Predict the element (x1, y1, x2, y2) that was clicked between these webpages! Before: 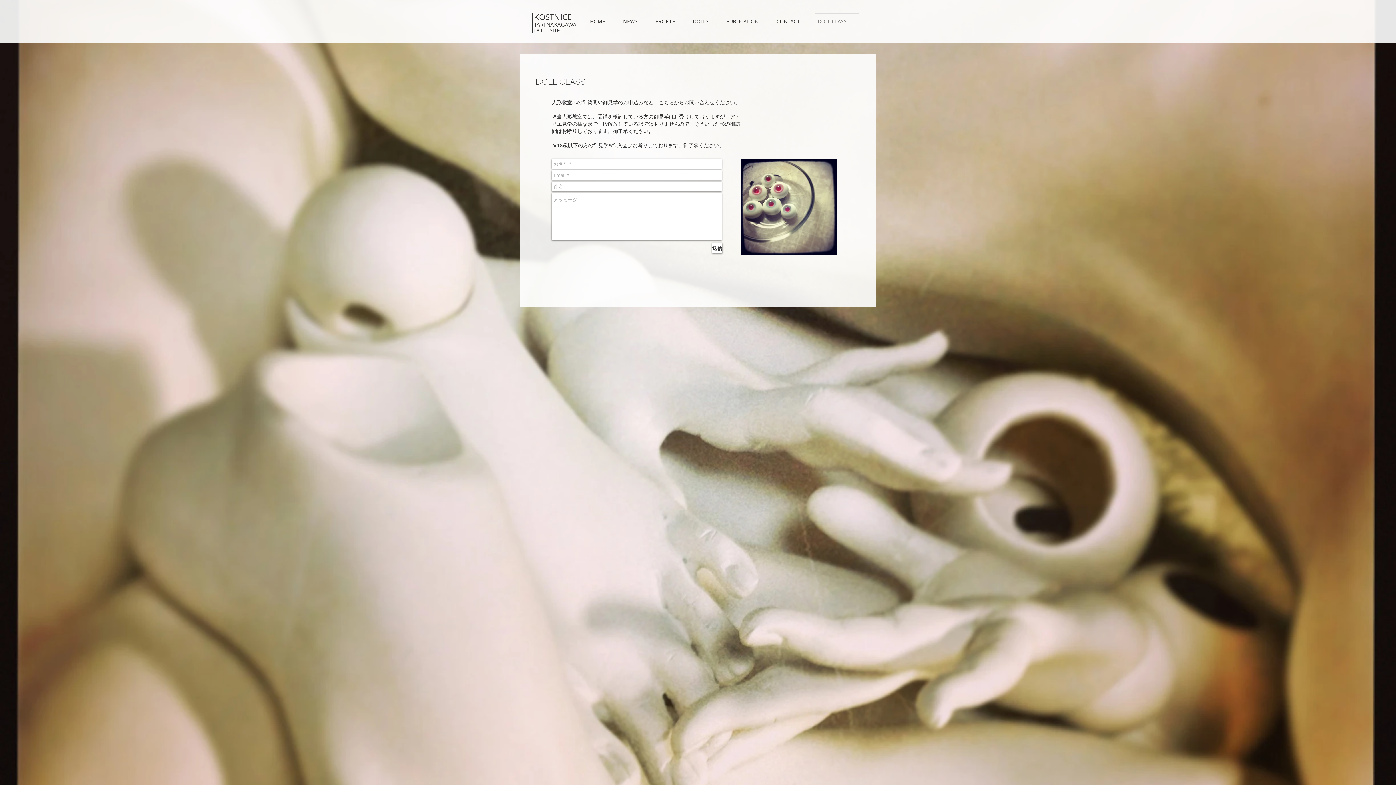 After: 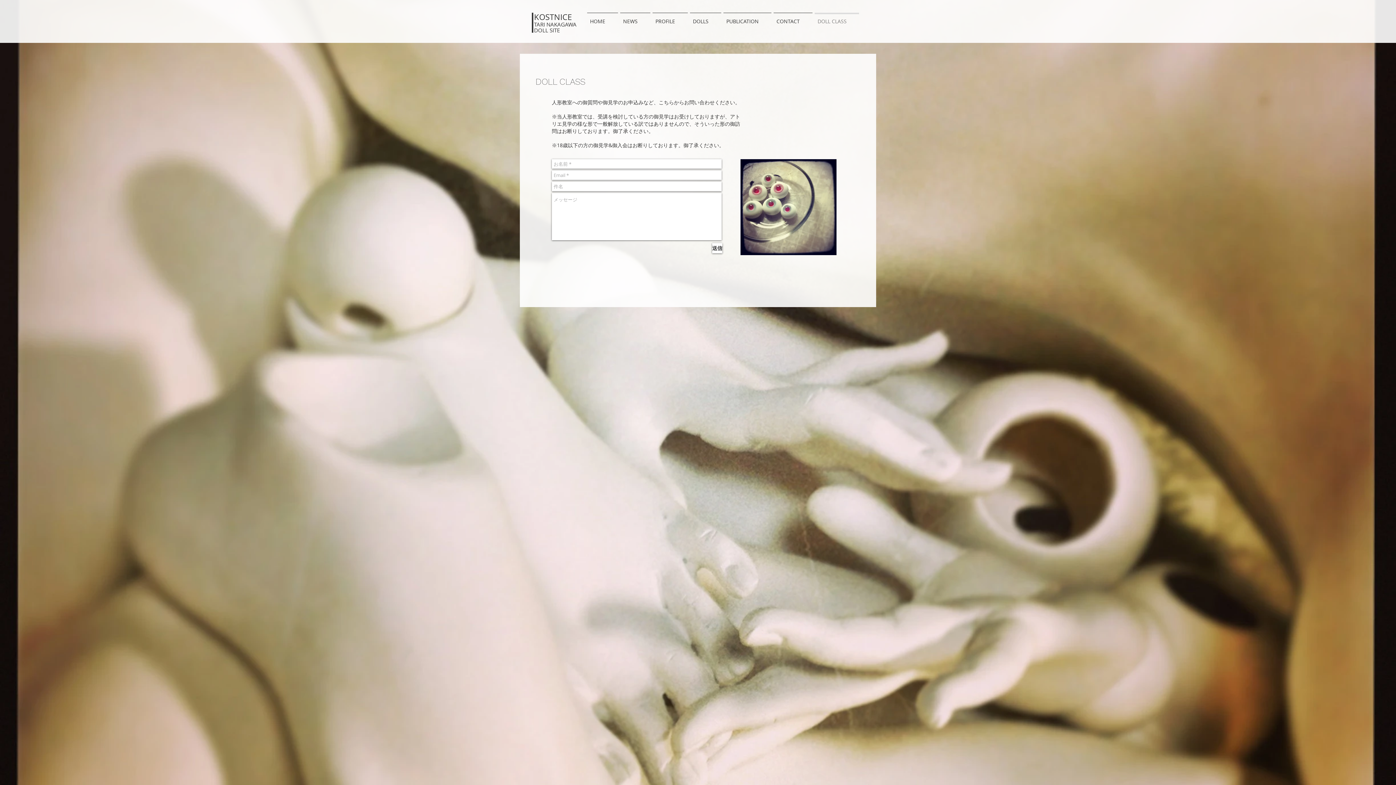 Action: bbox: (712, 243, 722, 253) label: 送信